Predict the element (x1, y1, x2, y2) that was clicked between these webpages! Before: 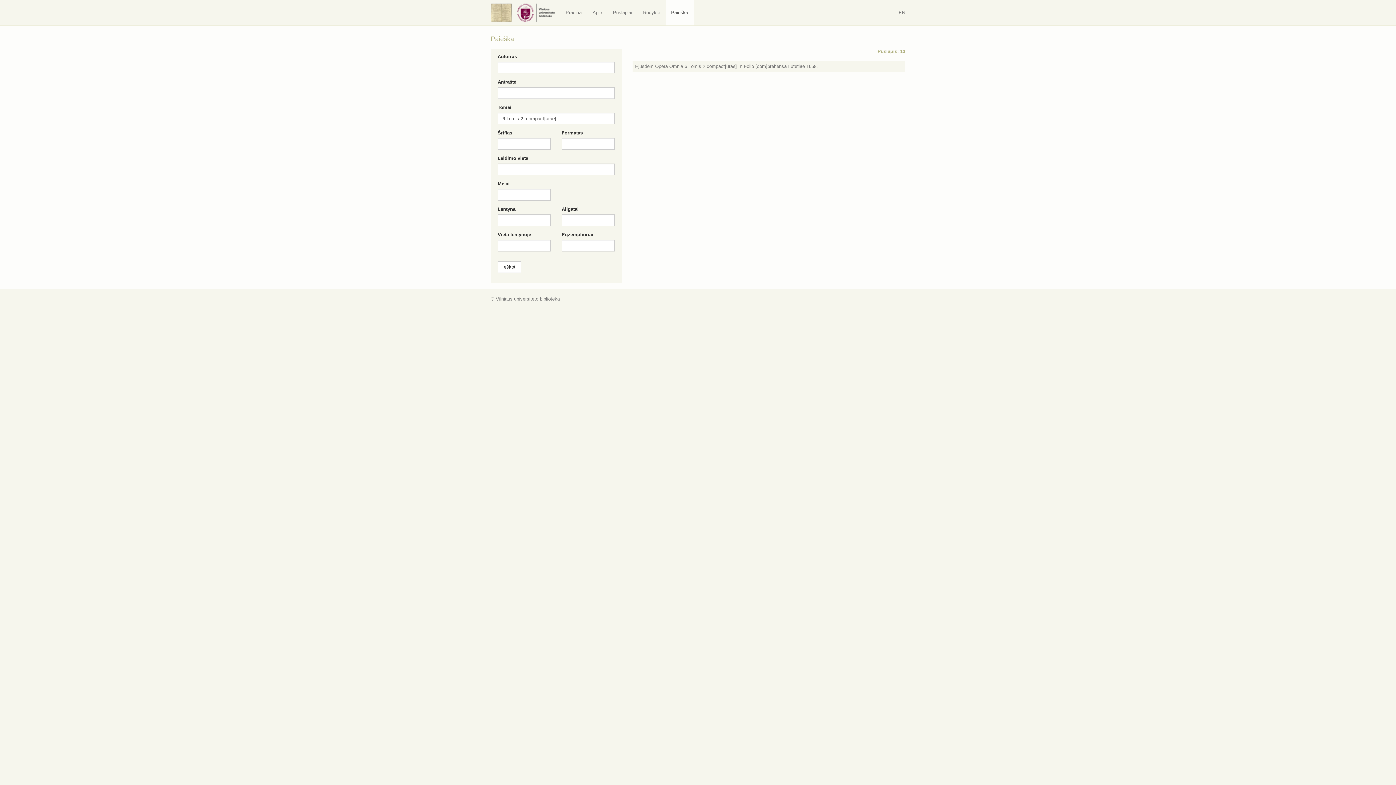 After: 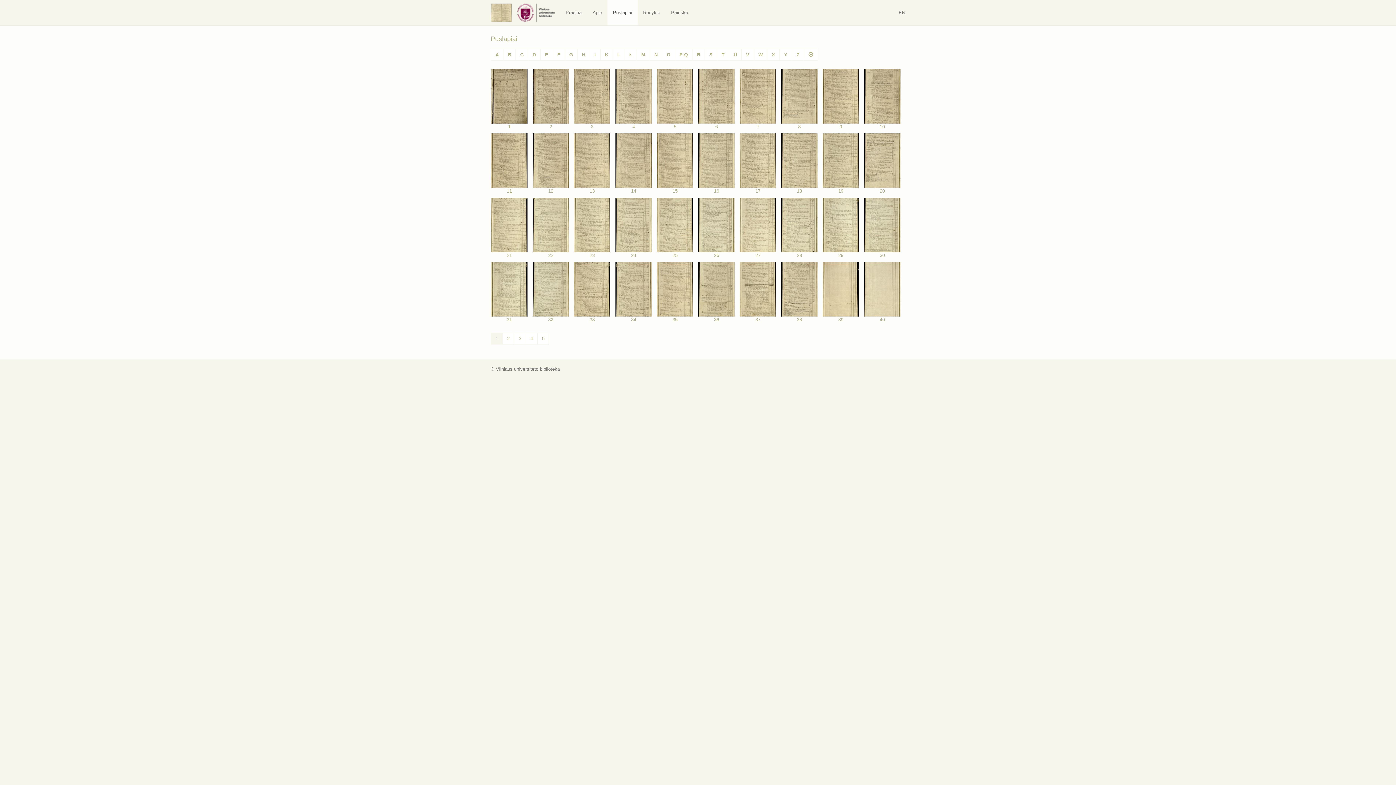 Action: label: Puslapiai bbox: (607, 0, 637, 25)